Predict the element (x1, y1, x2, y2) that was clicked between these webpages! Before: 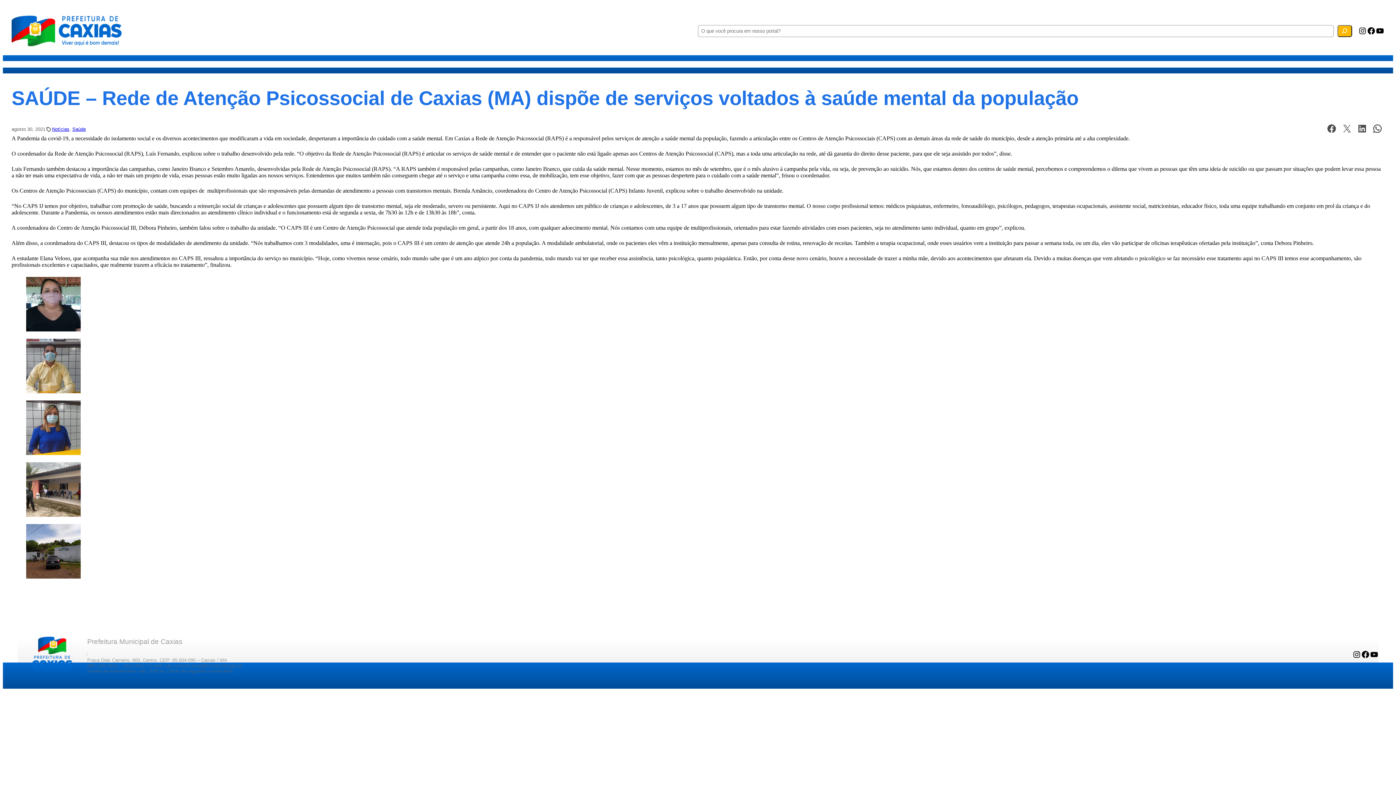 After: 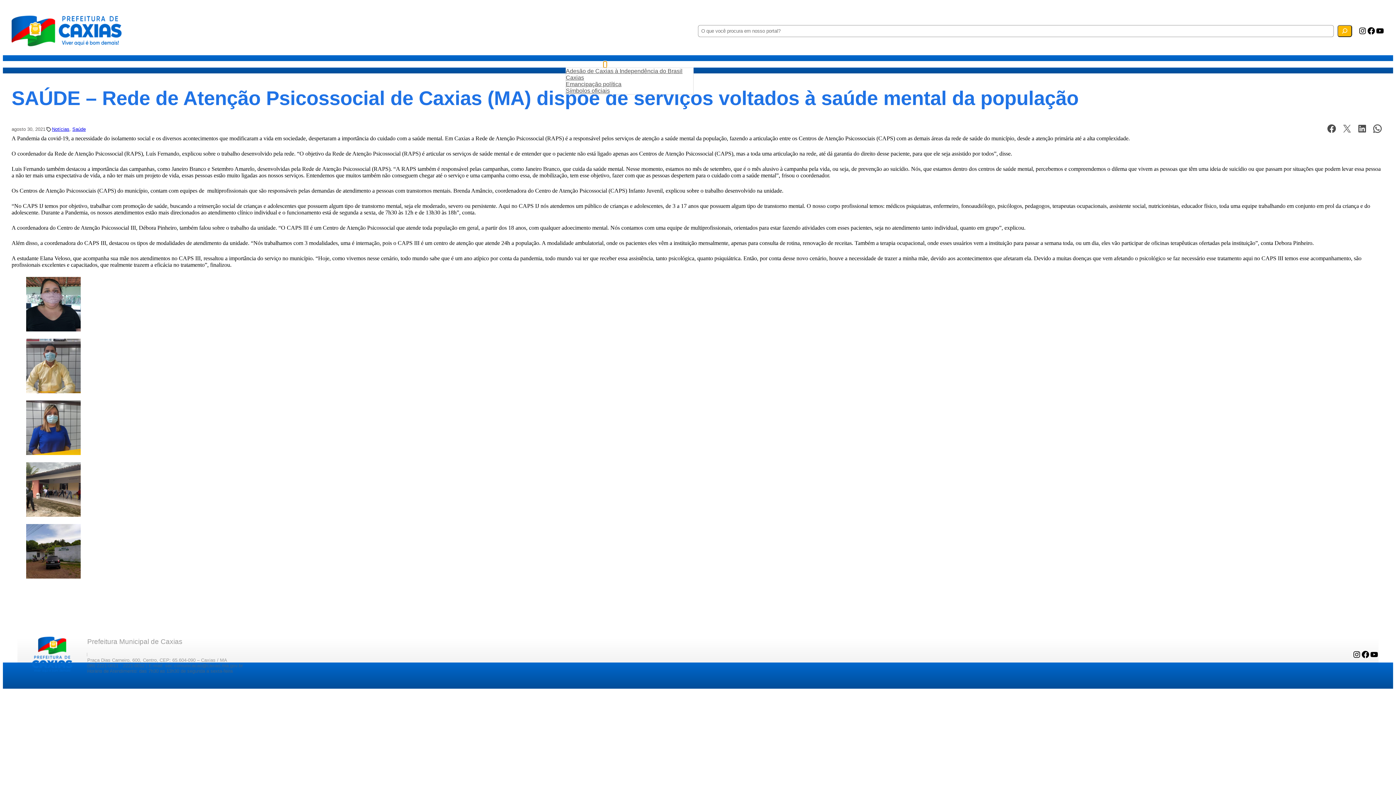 Action: bbox: (603, 62, 606, 66) label: Caxias submenu